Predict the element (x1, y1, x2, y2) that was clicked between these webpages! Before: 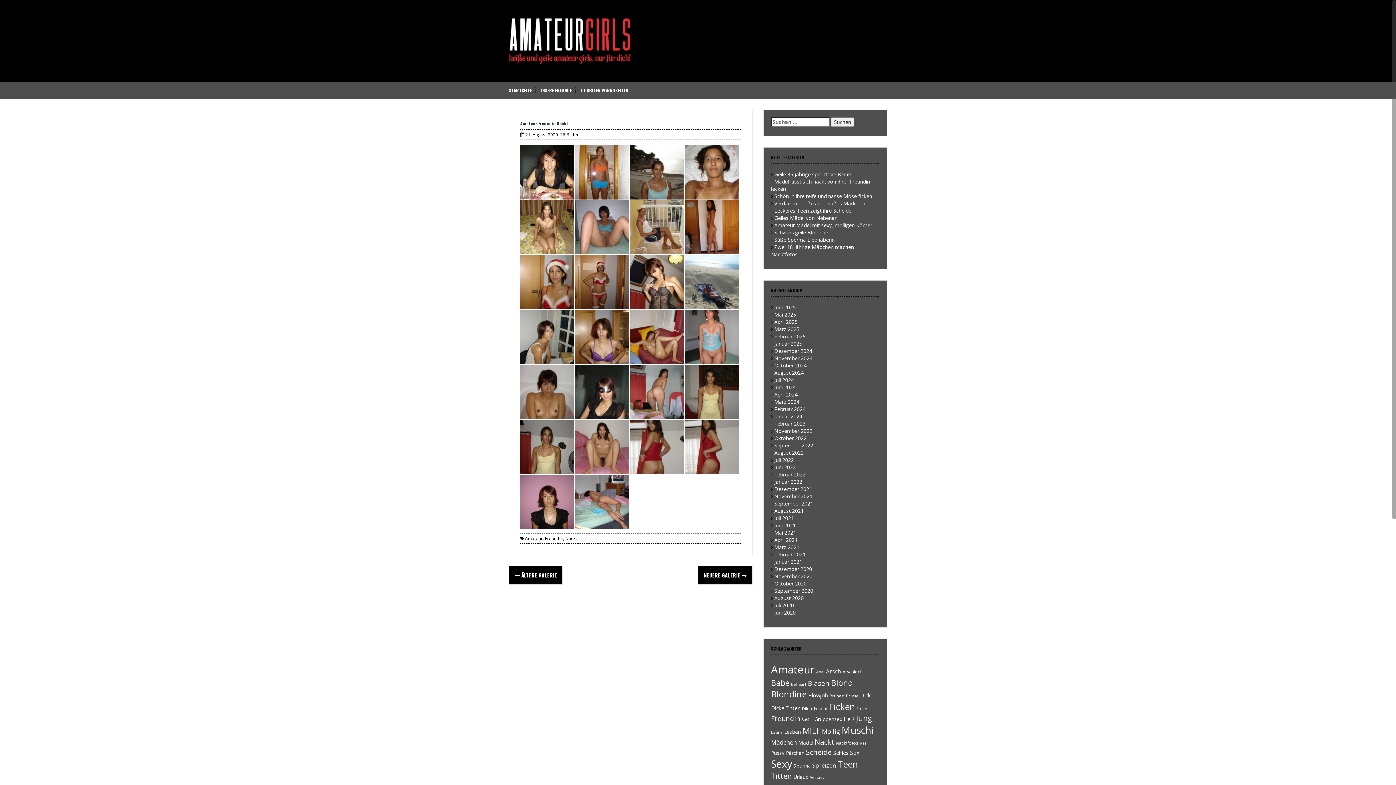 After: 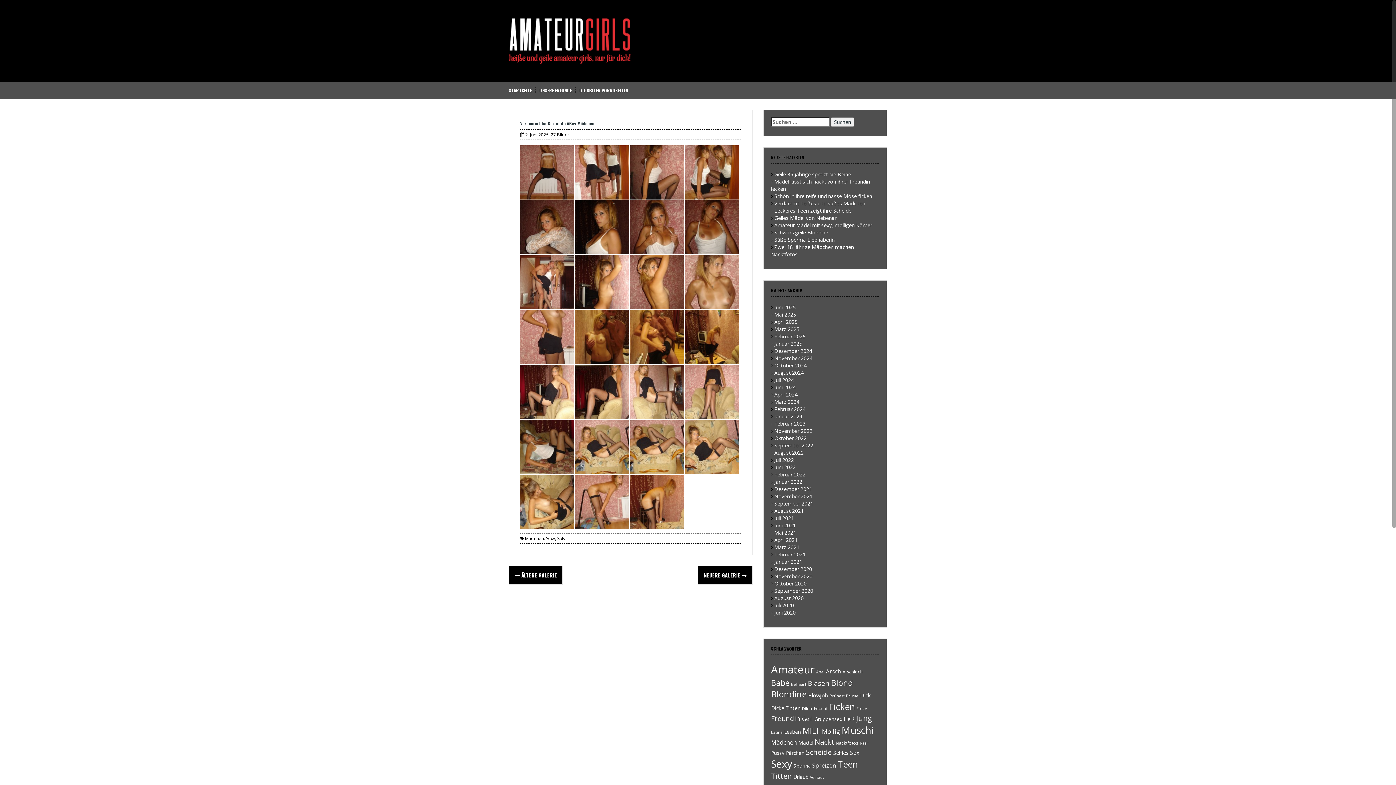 Action: label: Verdammt heißes und süßes Mädchen bbox: (774, 200, 865, 206)